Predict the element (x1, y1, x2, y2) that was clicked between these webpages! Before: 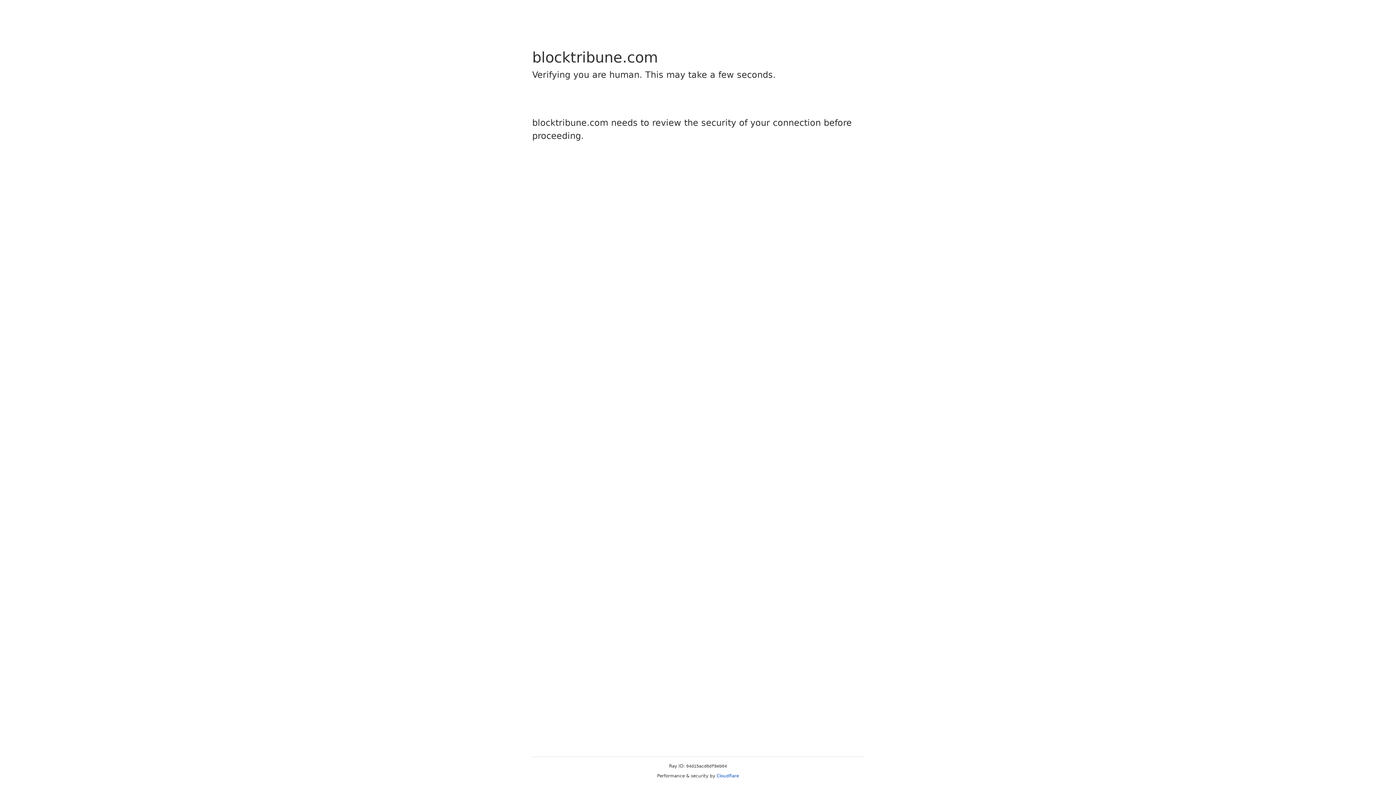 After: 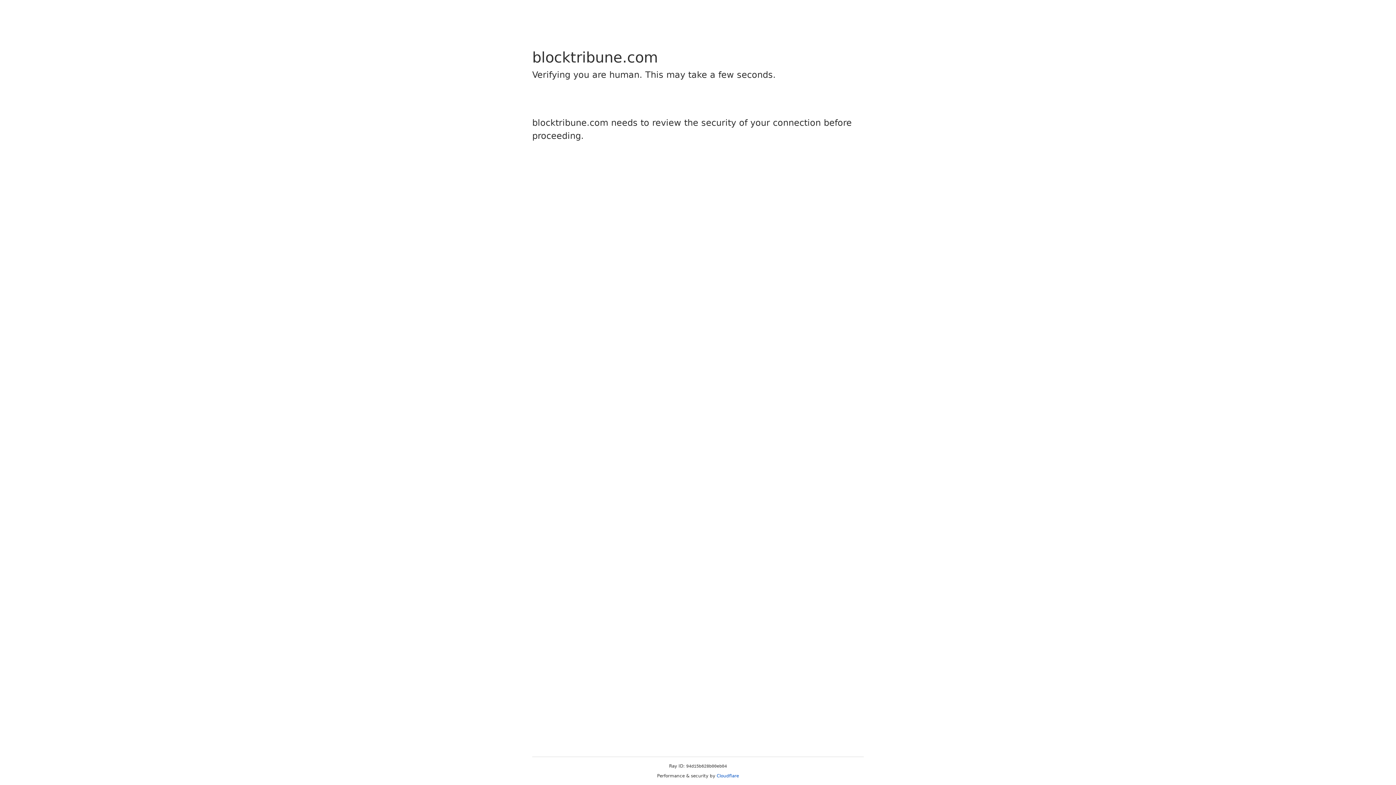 Action: bbox: (716, 773, 739, 778) label: Cloudflare